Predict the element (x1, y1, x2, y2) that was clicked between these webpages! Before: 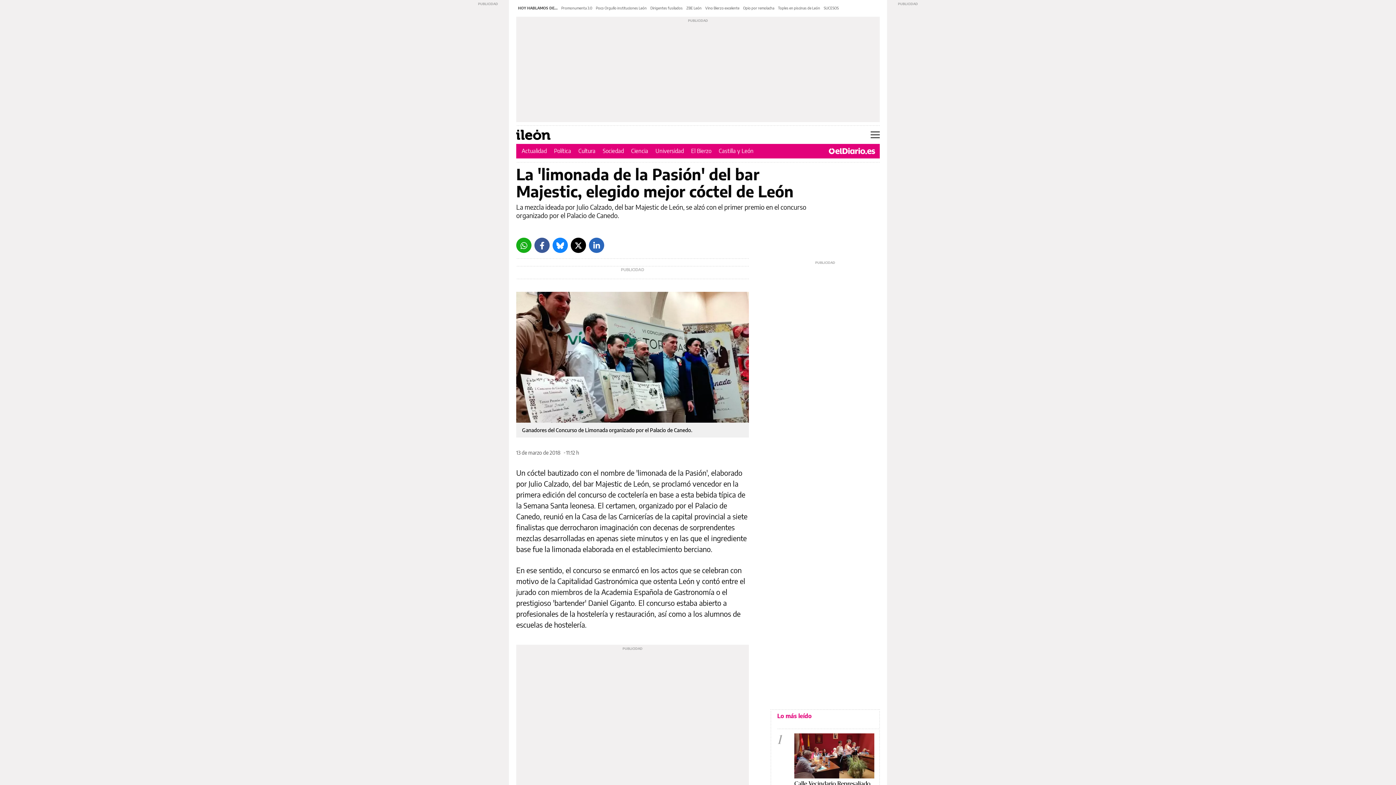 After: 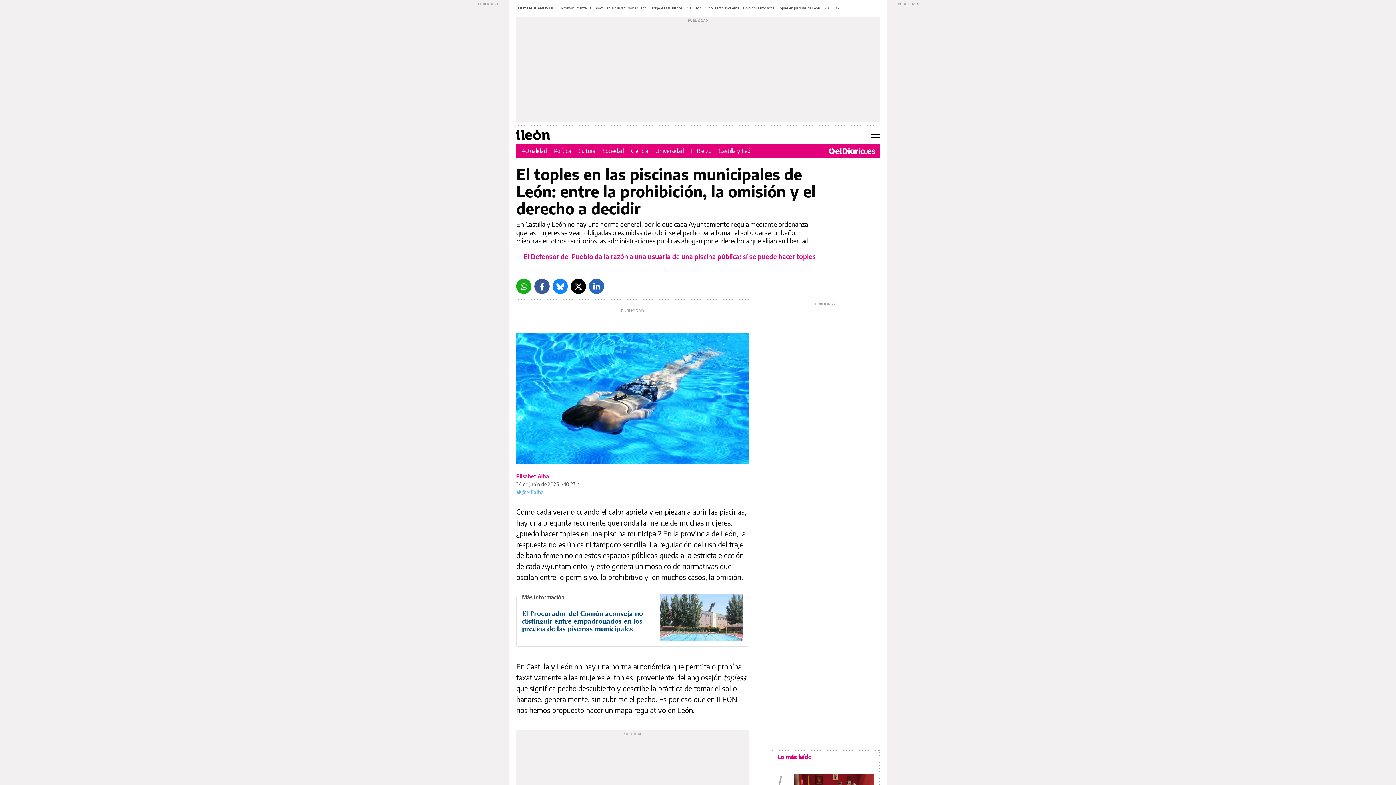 Action: label: Toples en piscinas de León bbox: (778, 5, 820, 10)